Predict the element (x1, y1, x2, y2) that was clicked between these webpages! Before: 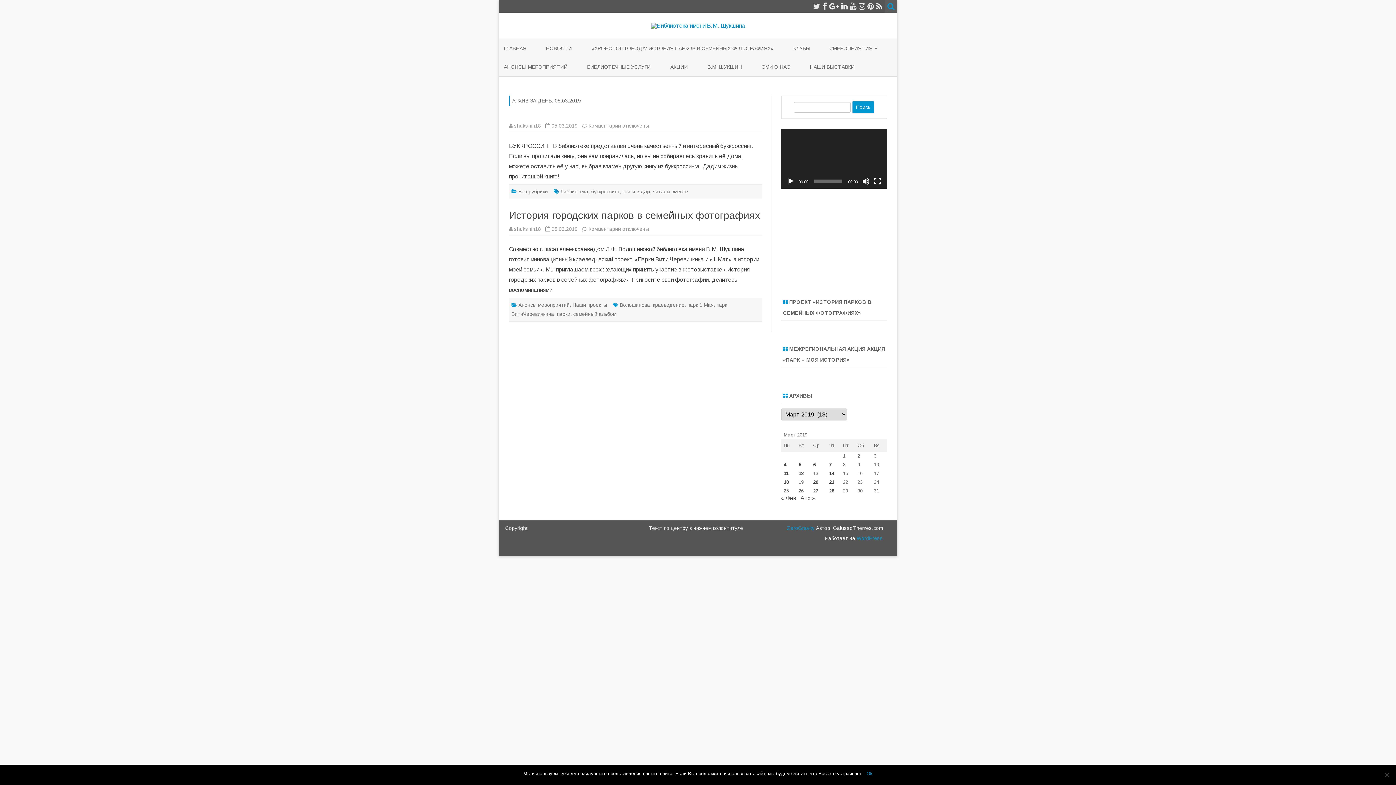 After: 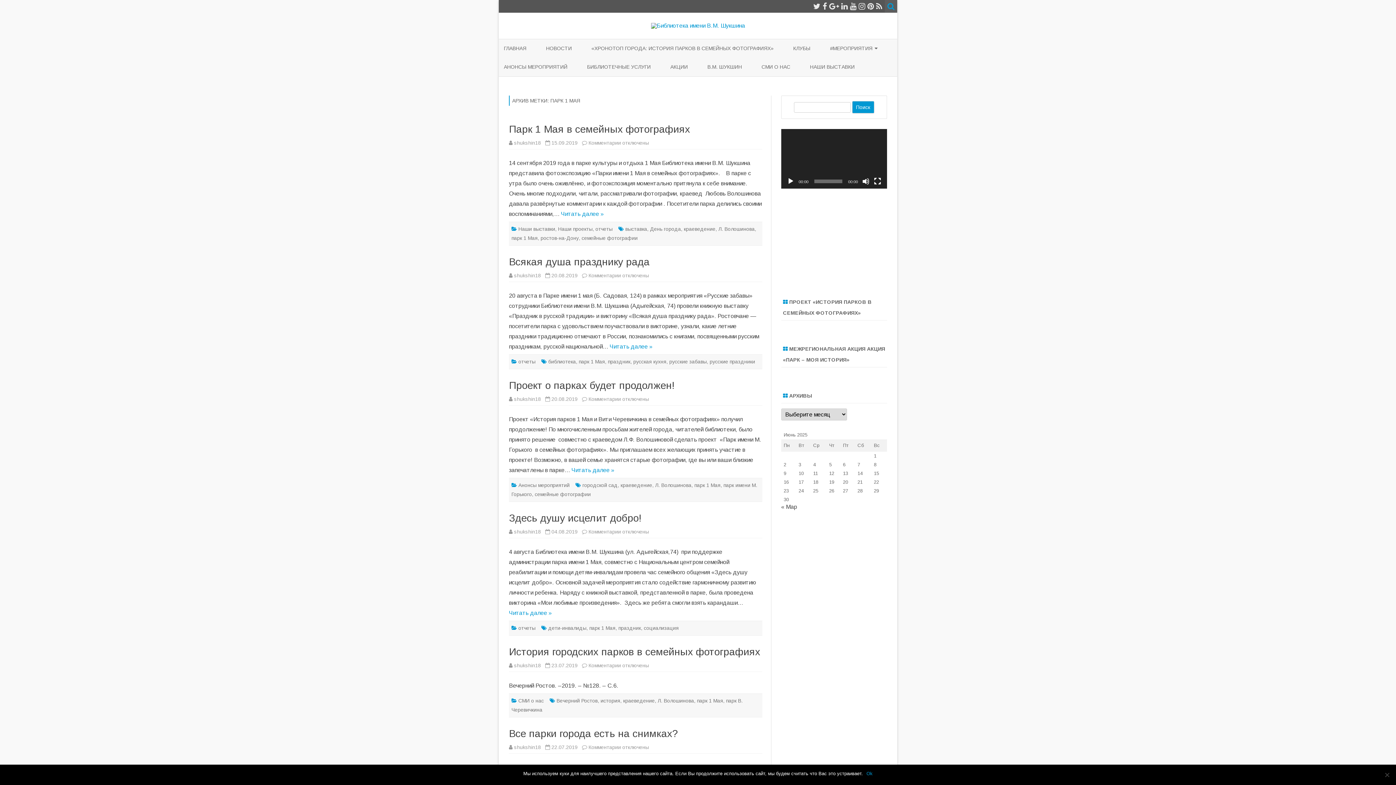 Action: label: парк 1 Мая bbox: (687, 302, 713, 308)